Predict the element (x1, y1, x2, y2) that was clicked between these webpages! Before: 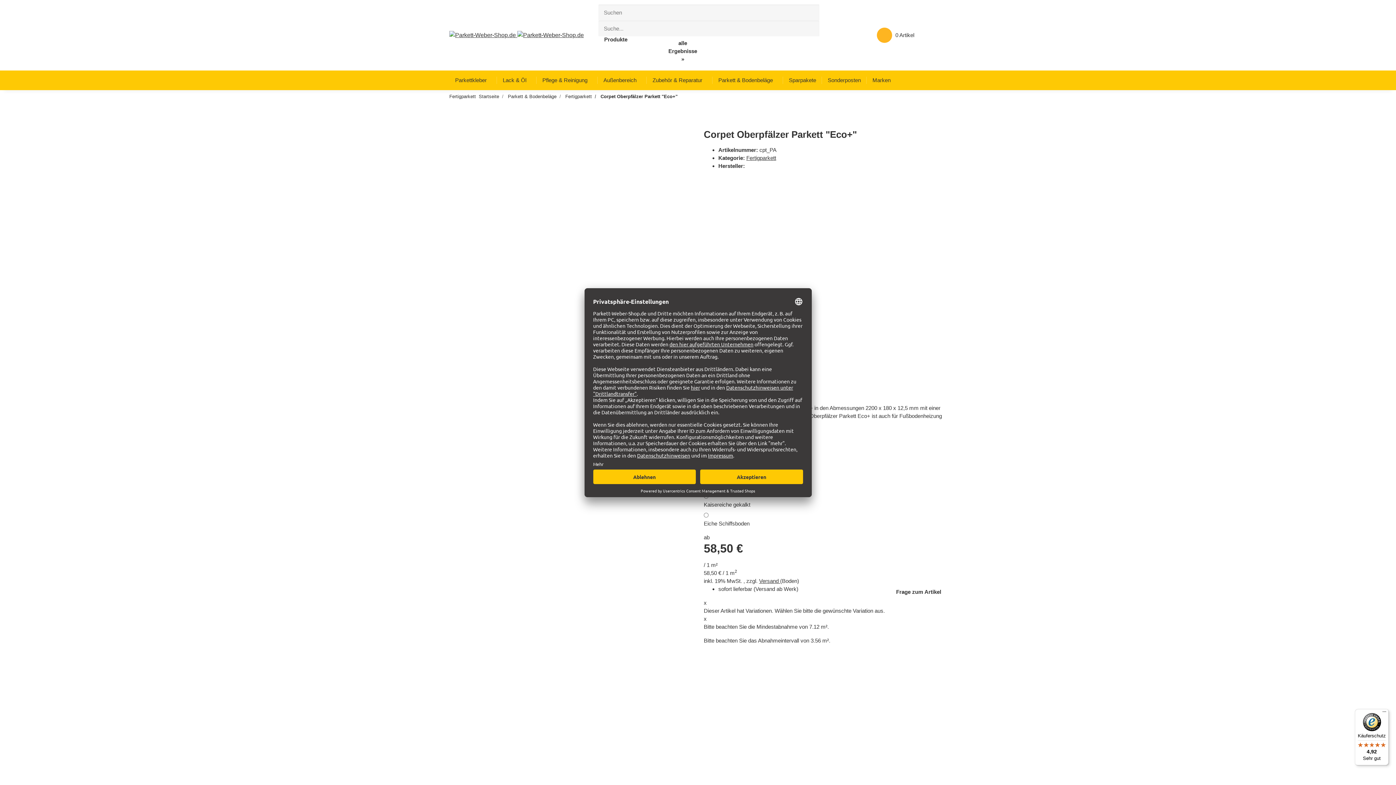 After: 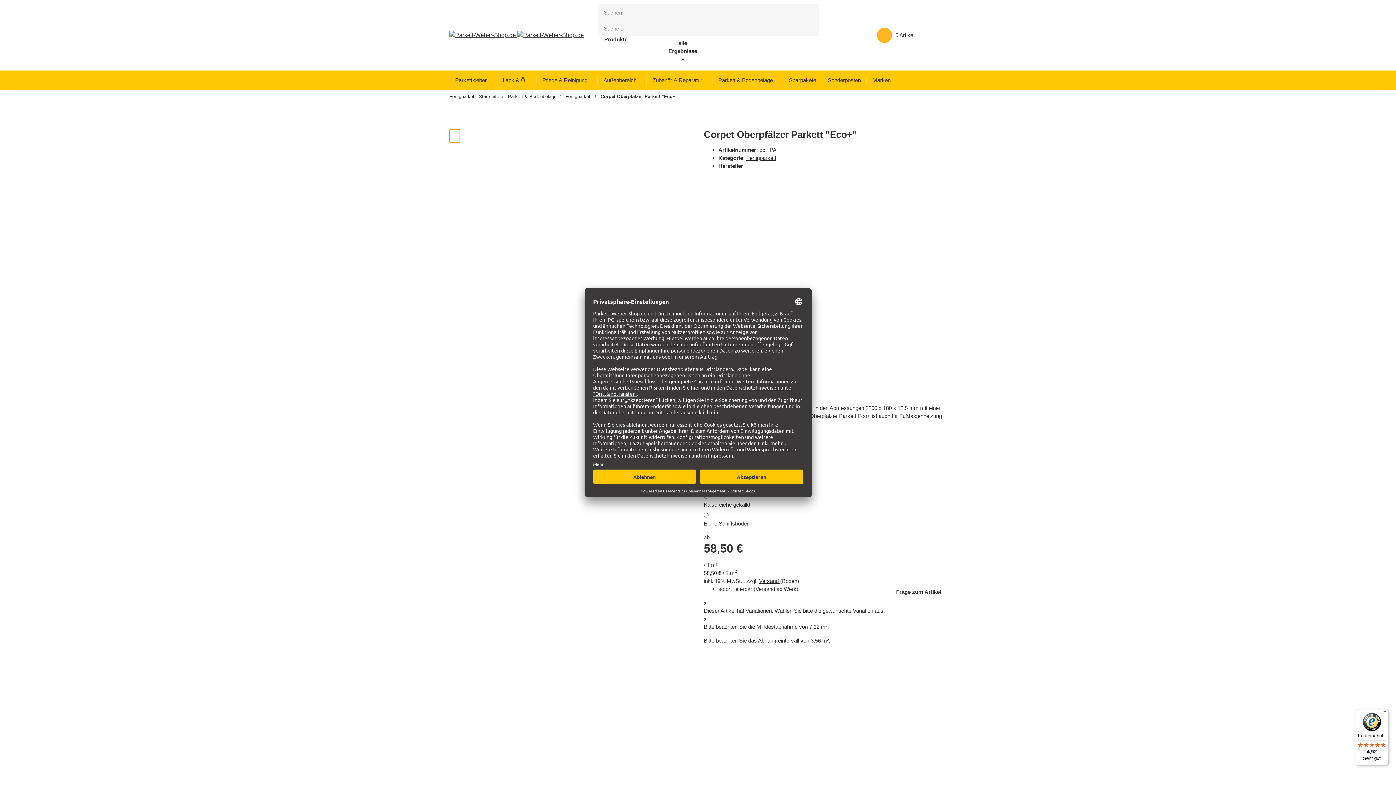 Action: label: close bbox: (449, 129, 460, 142)